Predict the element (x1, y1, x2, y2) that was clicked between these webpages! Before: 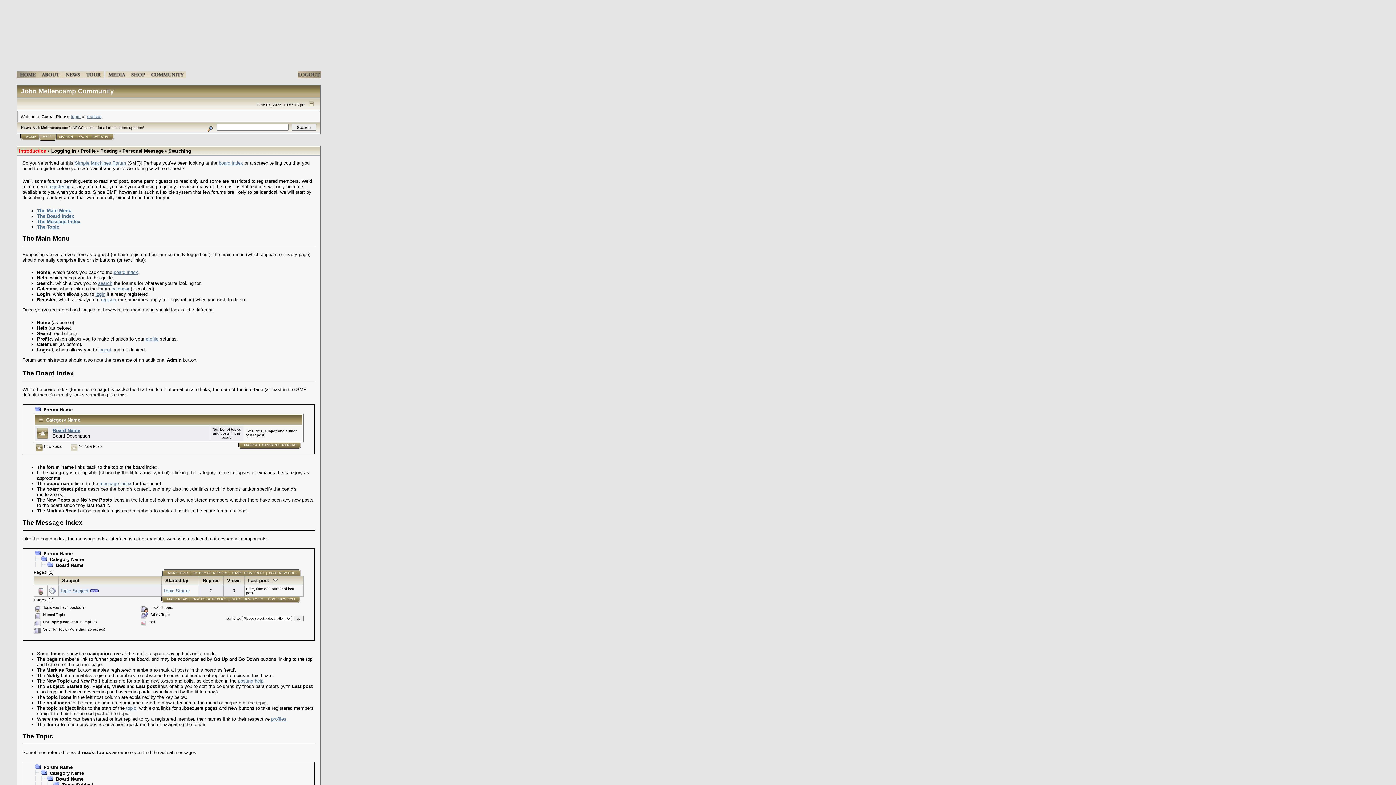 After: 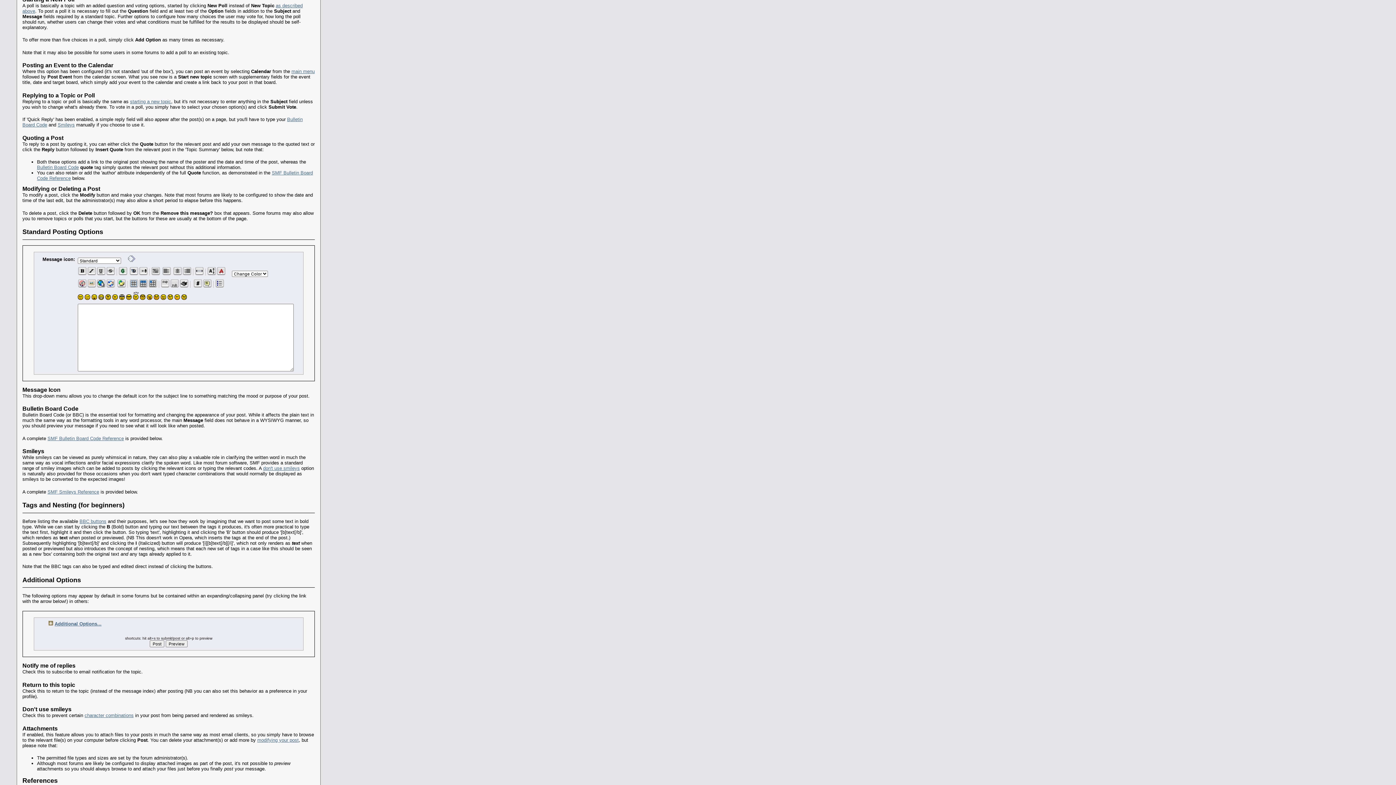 Action: label: POST NEW POLL bbox: (269, 571, 296, 575)